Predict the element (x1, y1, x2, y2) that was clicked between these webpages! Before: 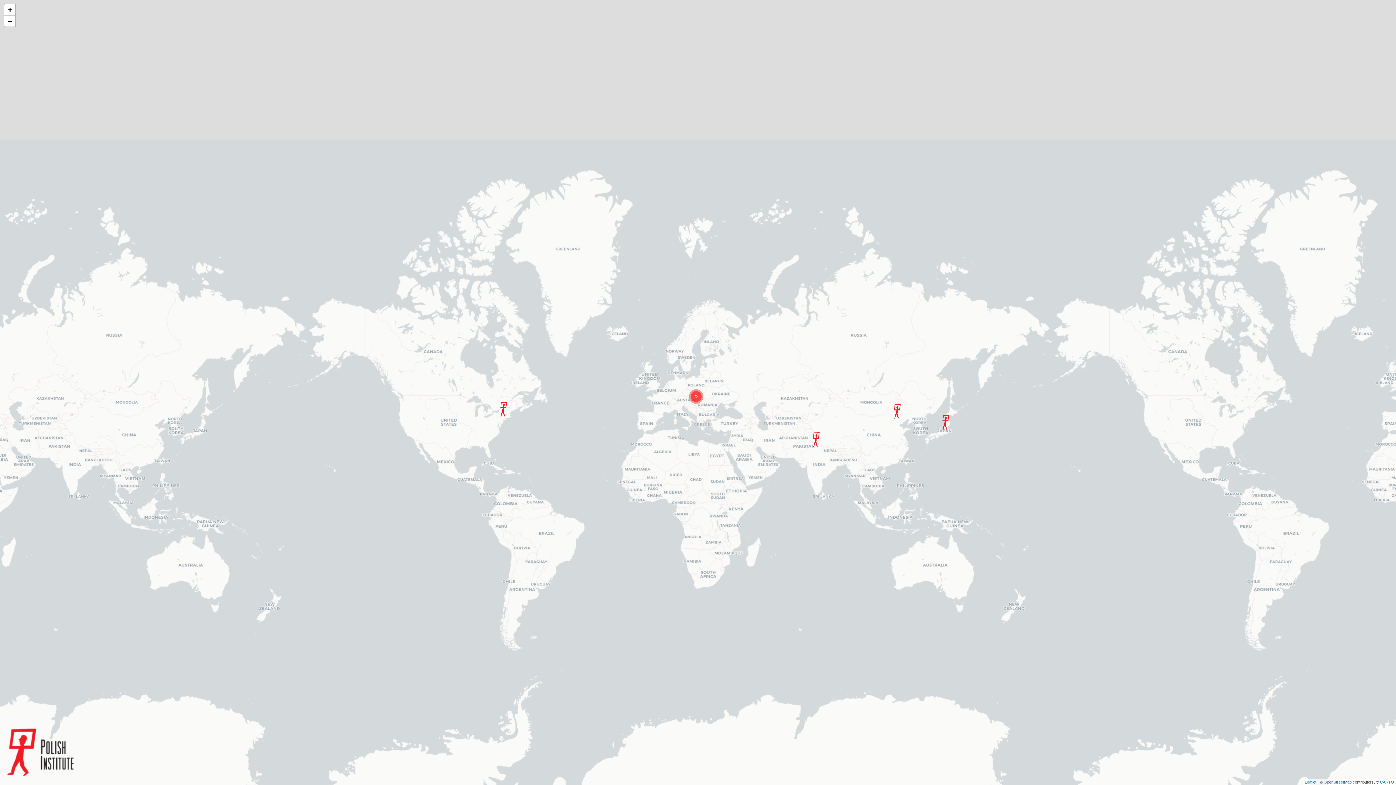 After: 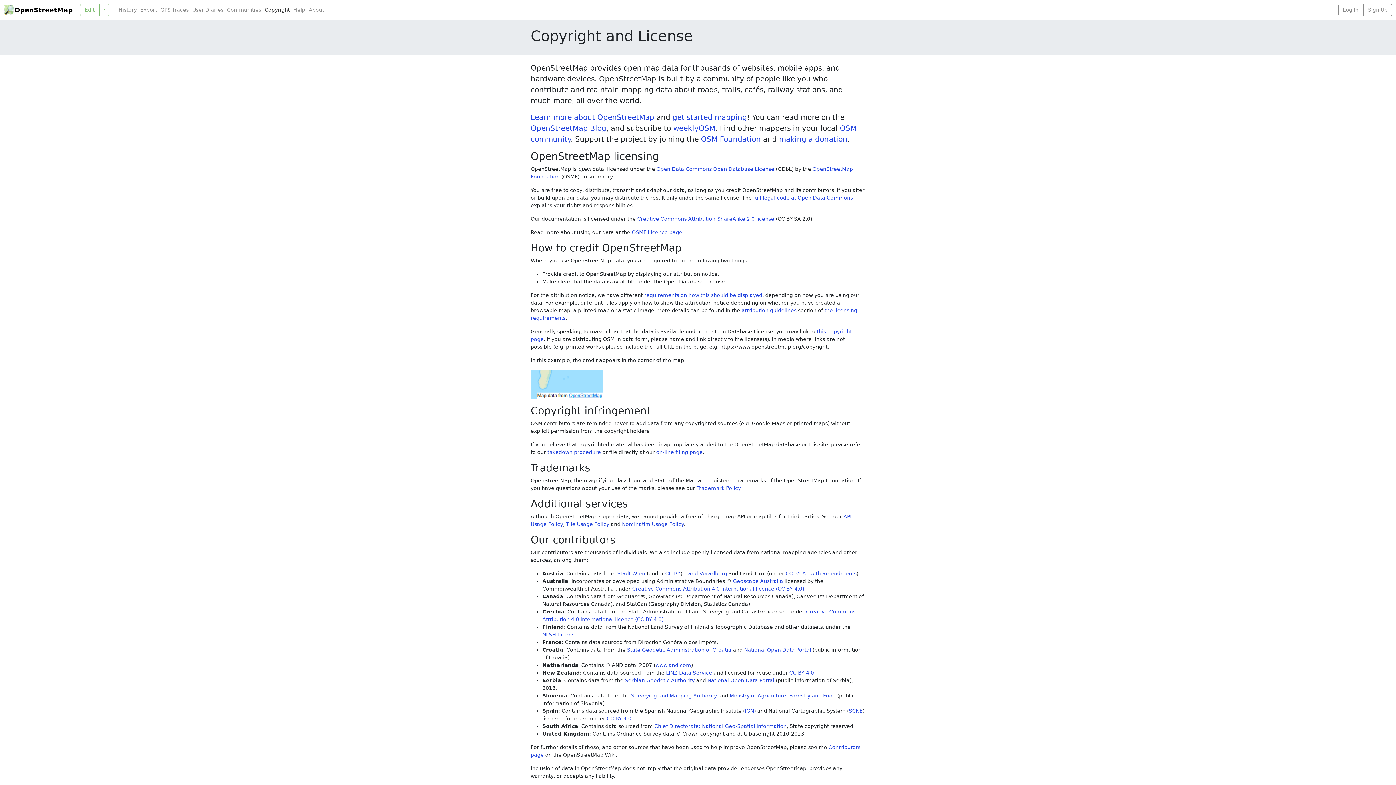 Action: label: OpenStreetMap bbox: (1324, 780, 1352, 784)